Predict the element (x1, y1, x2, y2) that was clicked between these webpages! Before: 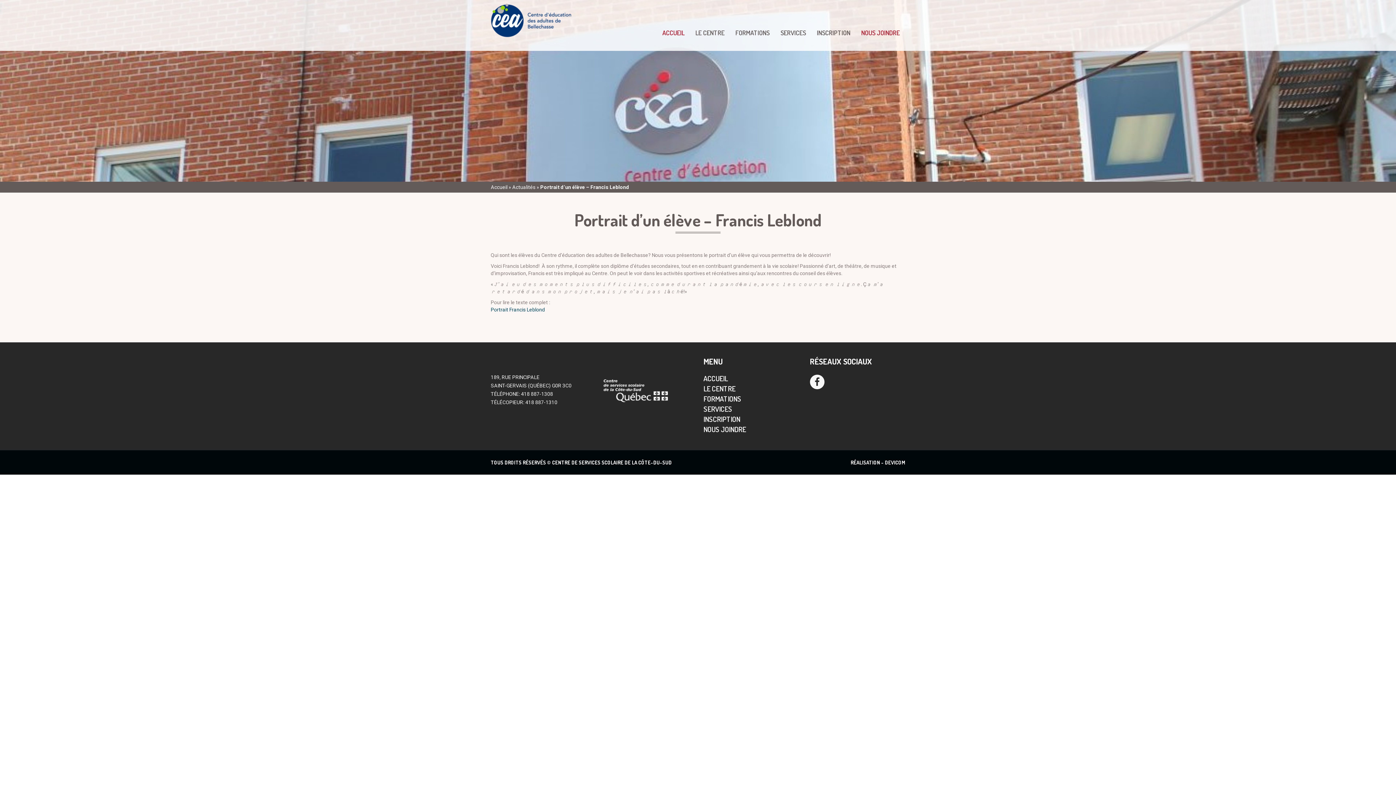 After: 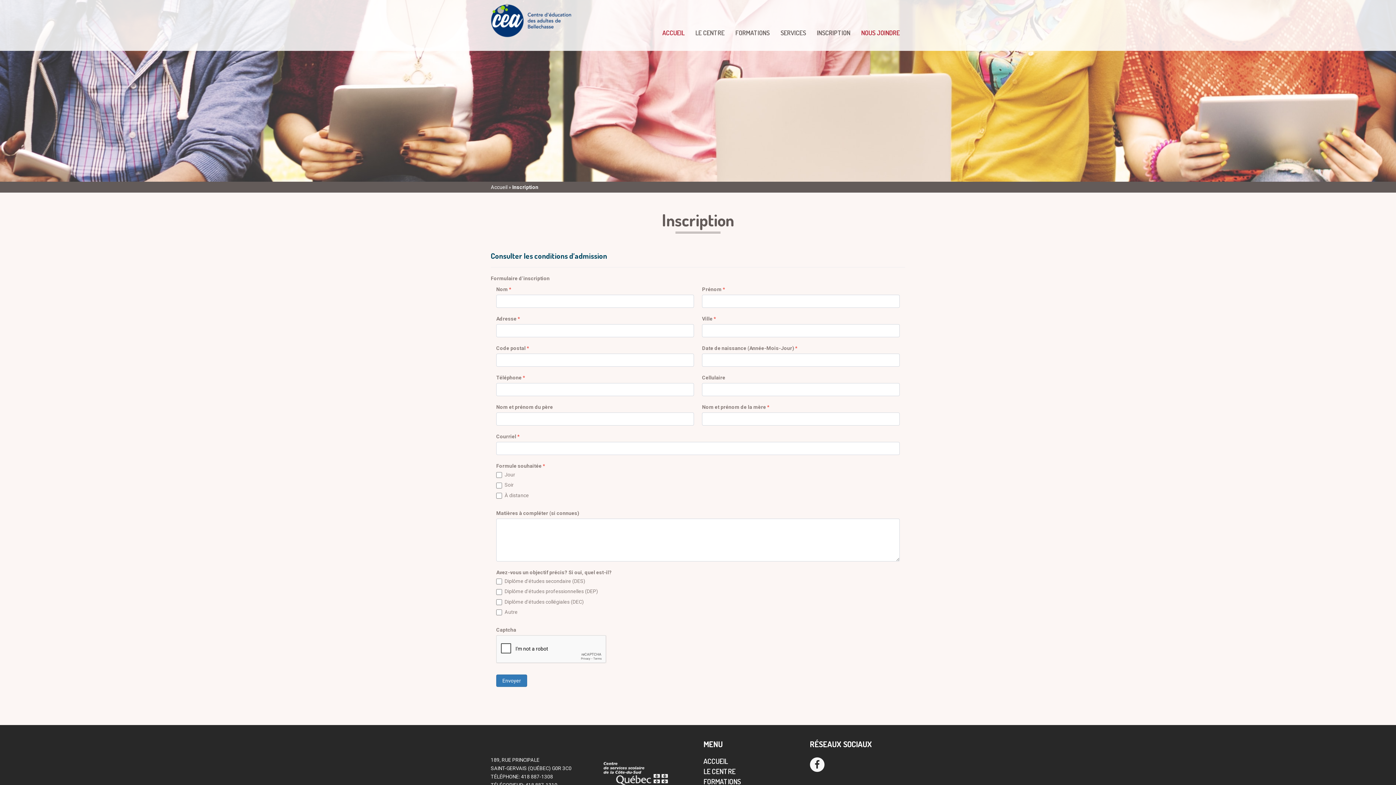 Action: label: INSCRIPTION bbox: (703, 415, 746, 422)